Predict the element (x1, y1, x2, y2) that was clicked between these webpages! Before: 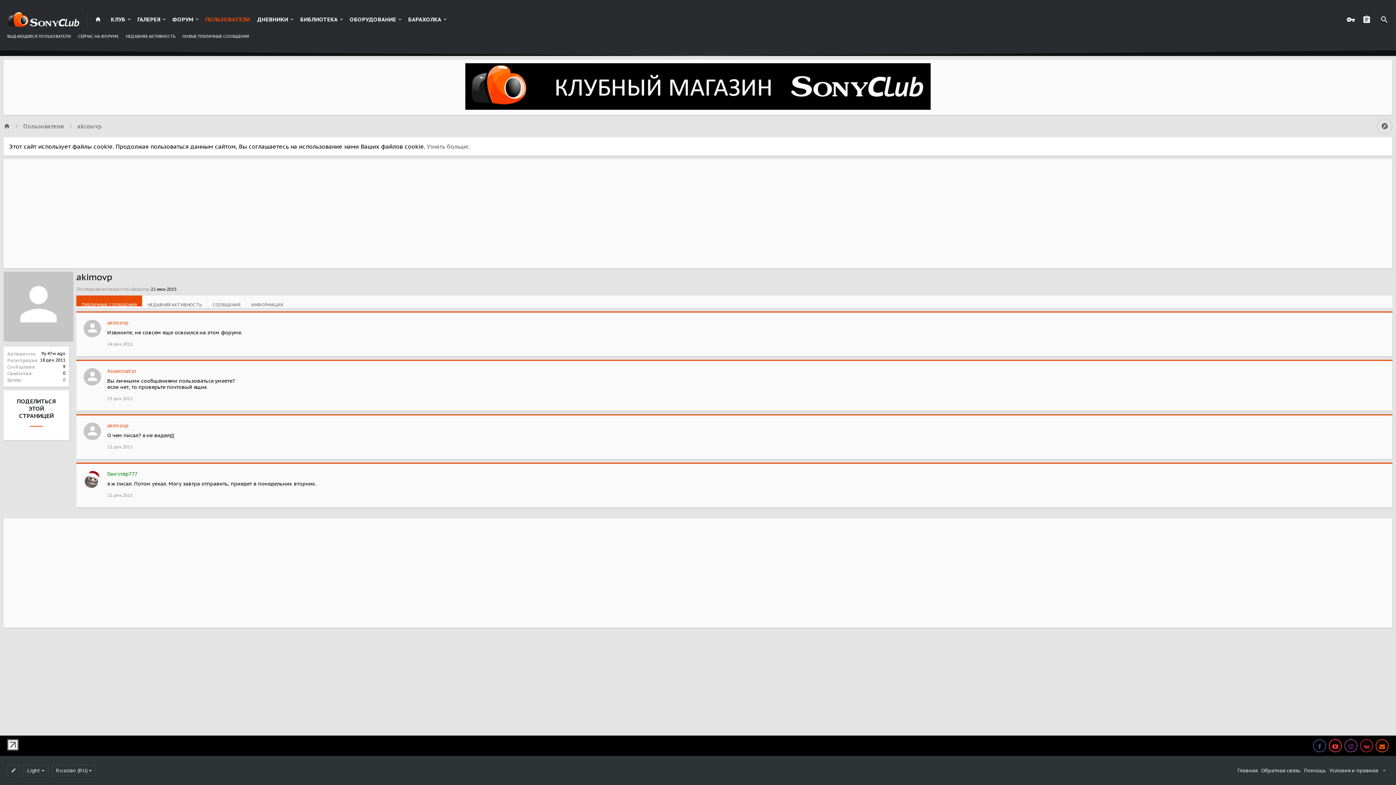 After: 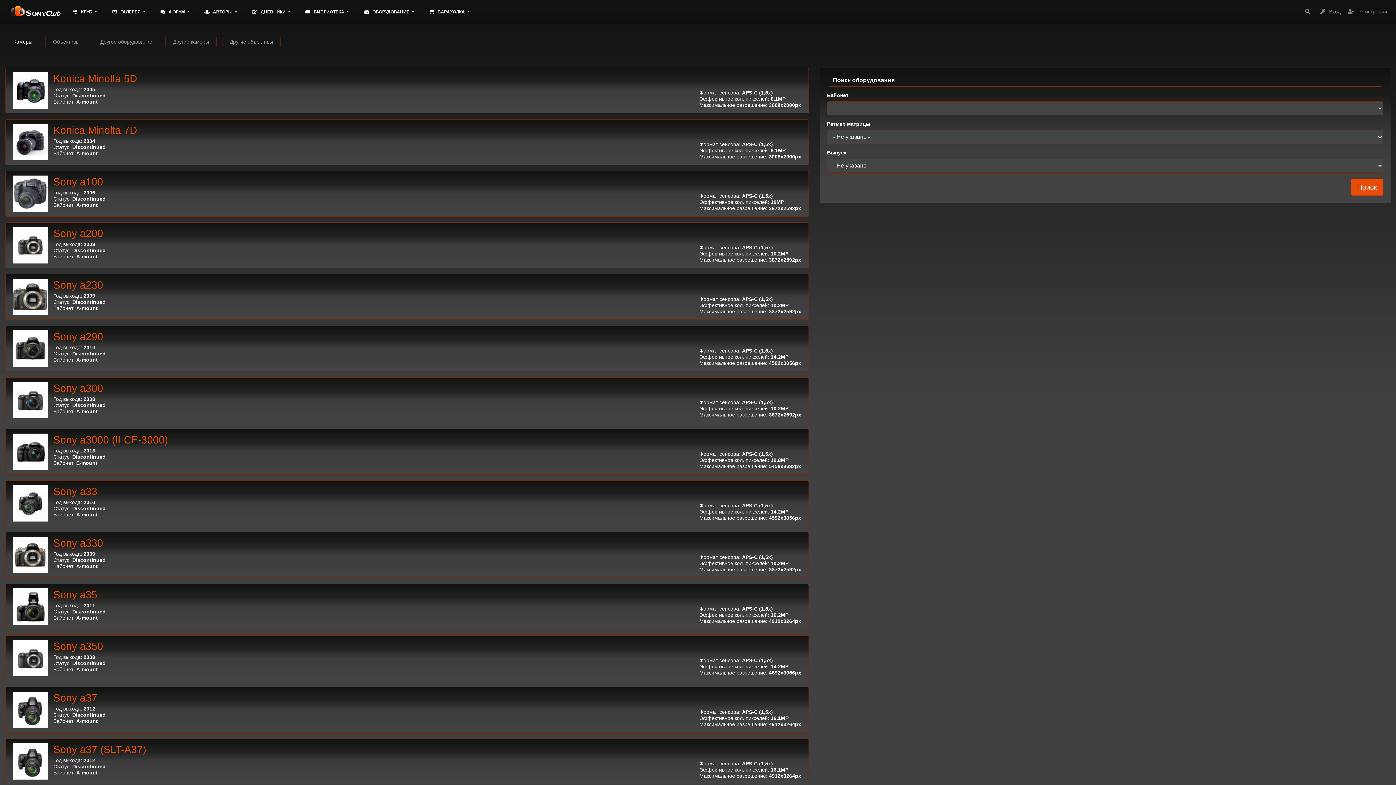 Action: bbox: (397, 11, 402, 28)